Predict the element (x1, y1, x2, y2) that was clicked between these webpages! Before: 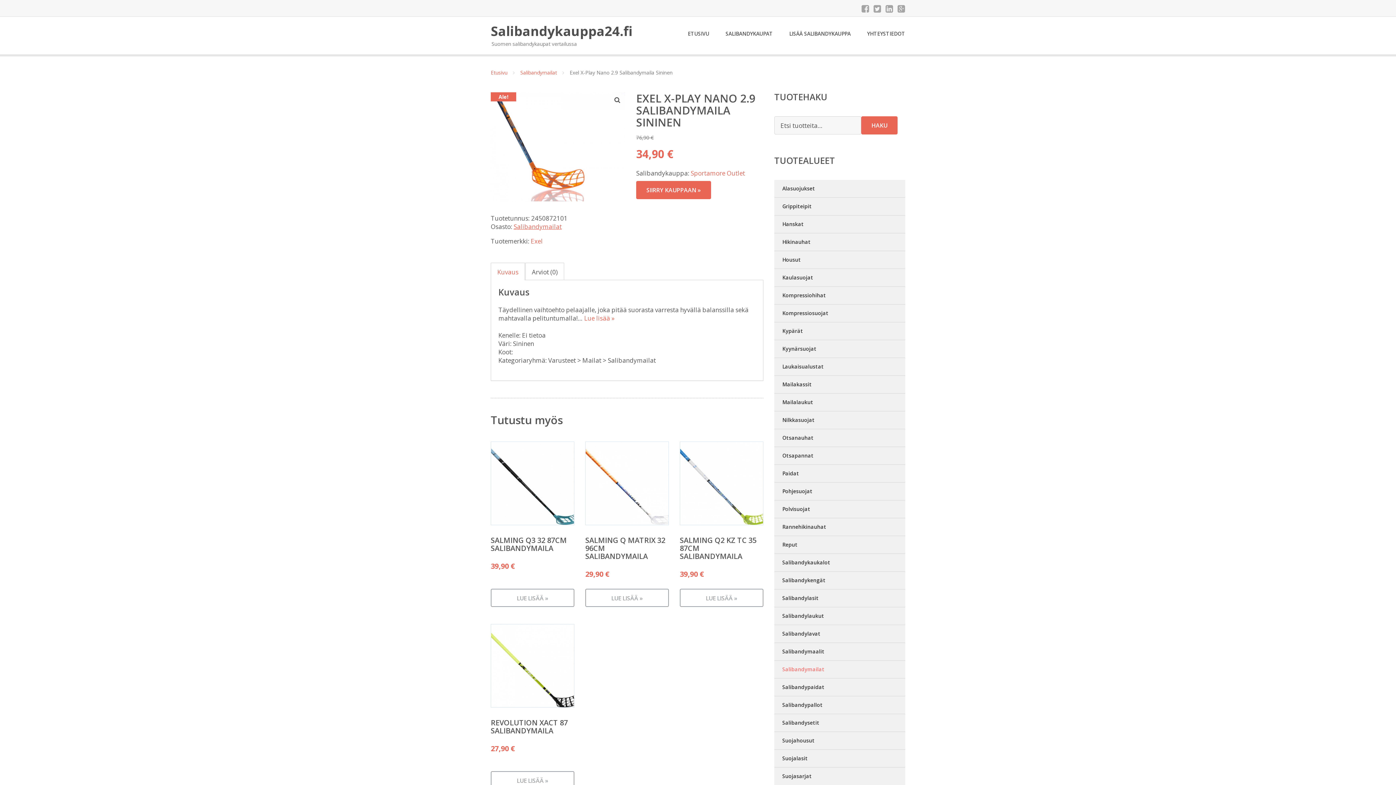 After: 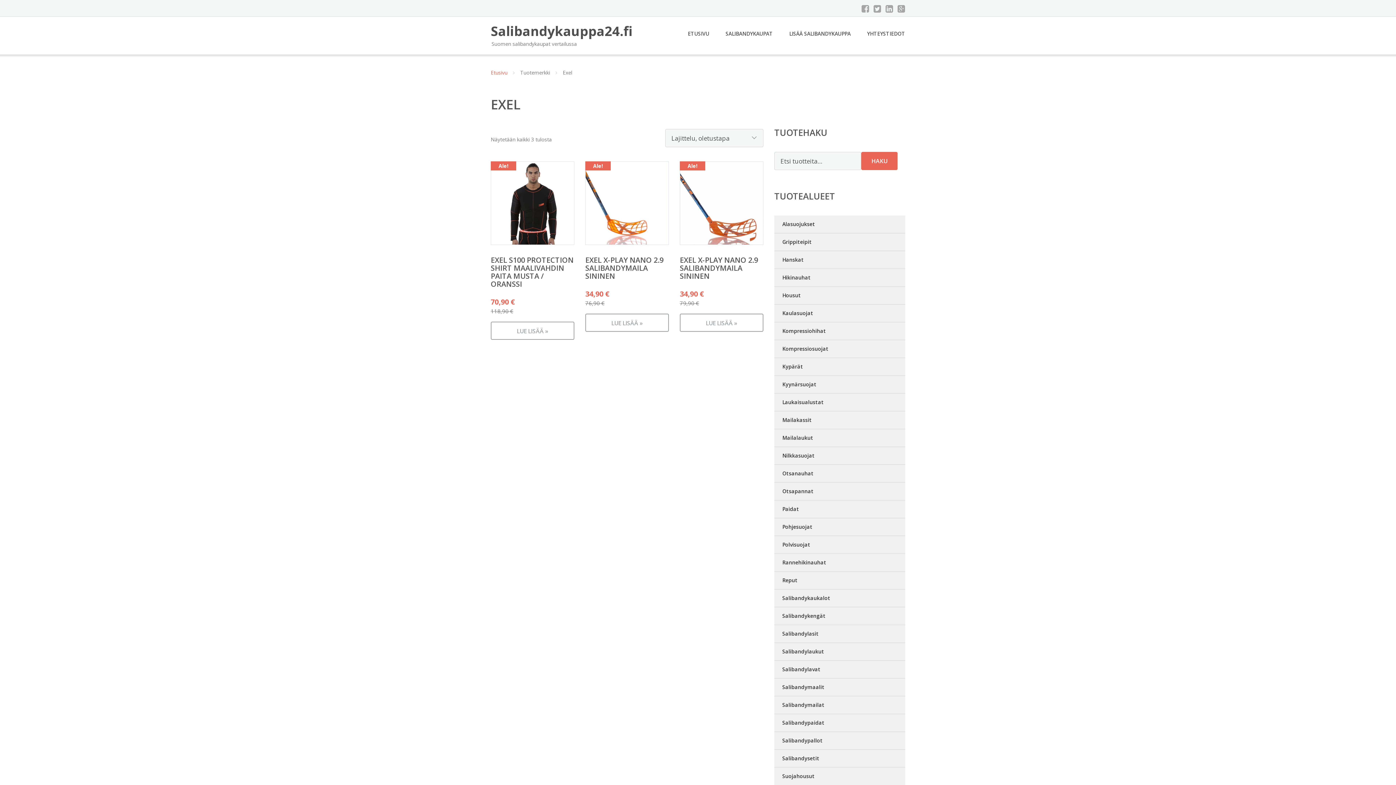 Action: label: Exel bbox: (530, 237, 542, 245)